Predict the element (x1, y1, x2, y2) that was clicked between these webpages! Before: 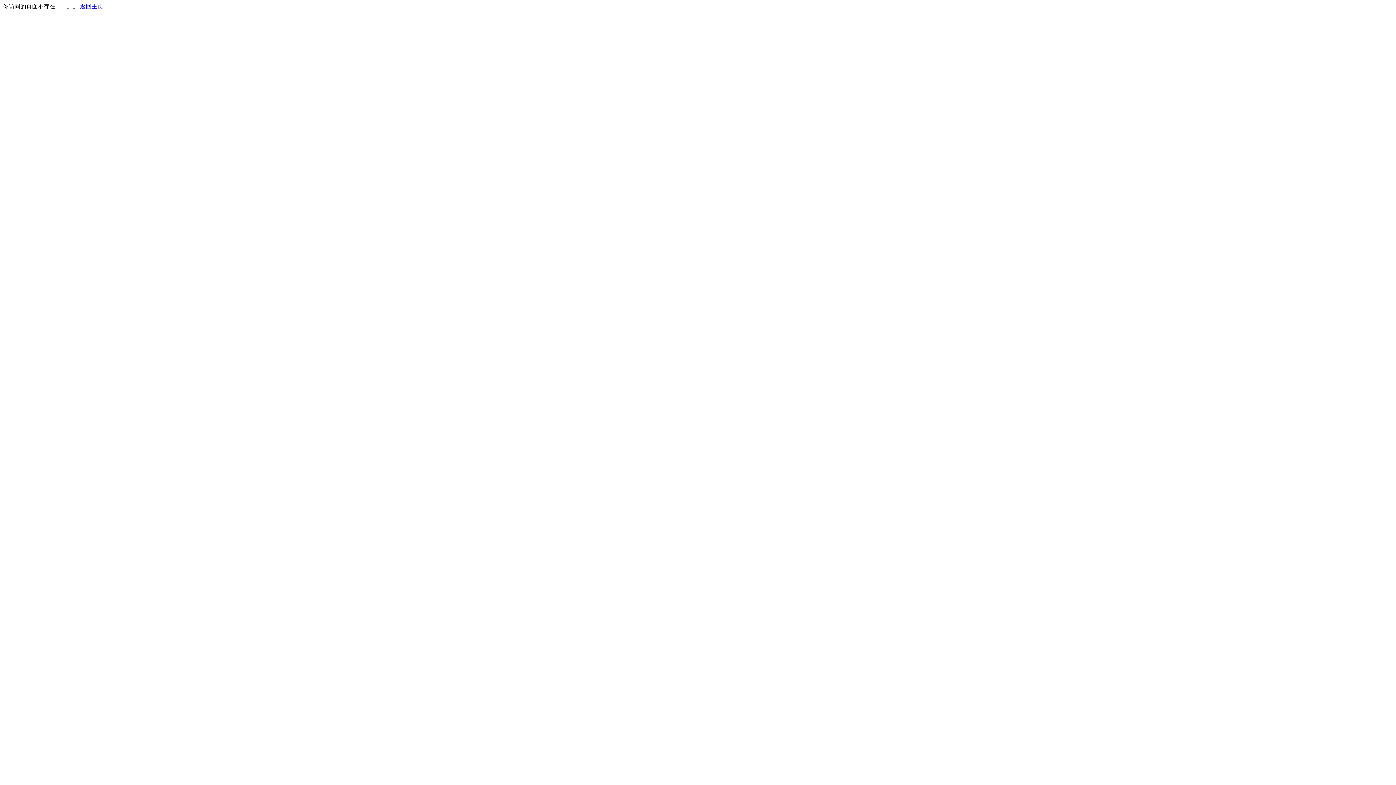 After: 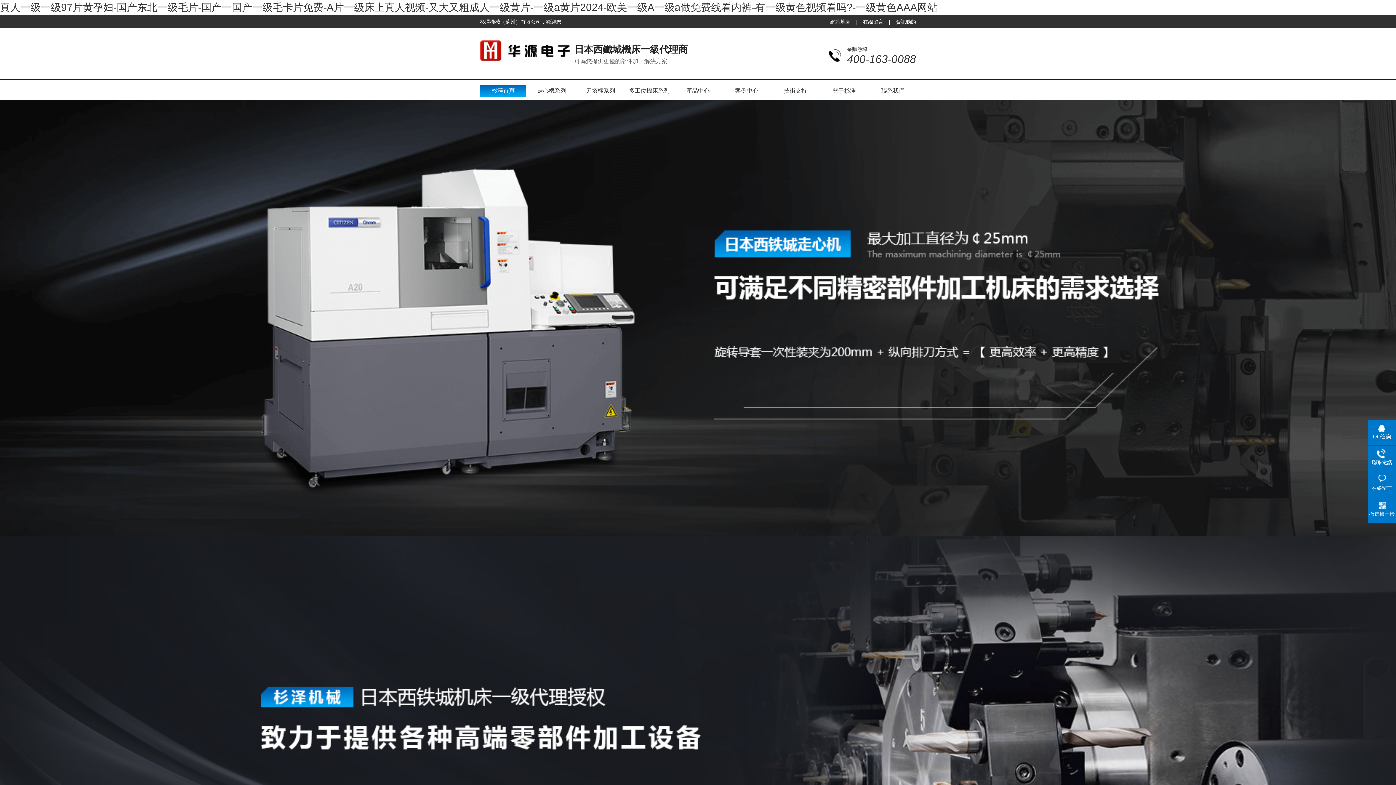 Action: label: 返回主页 bbox: (80, 3, 103, 9)